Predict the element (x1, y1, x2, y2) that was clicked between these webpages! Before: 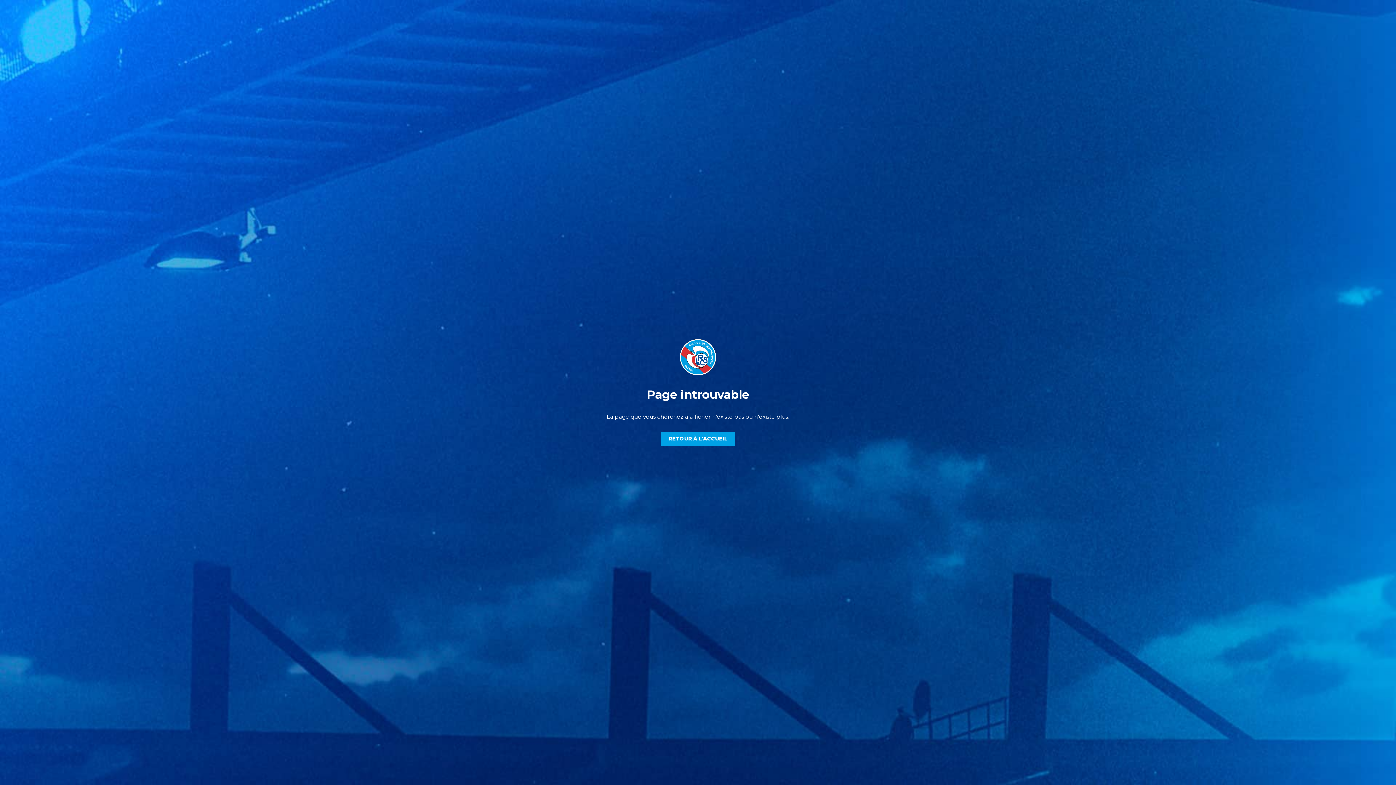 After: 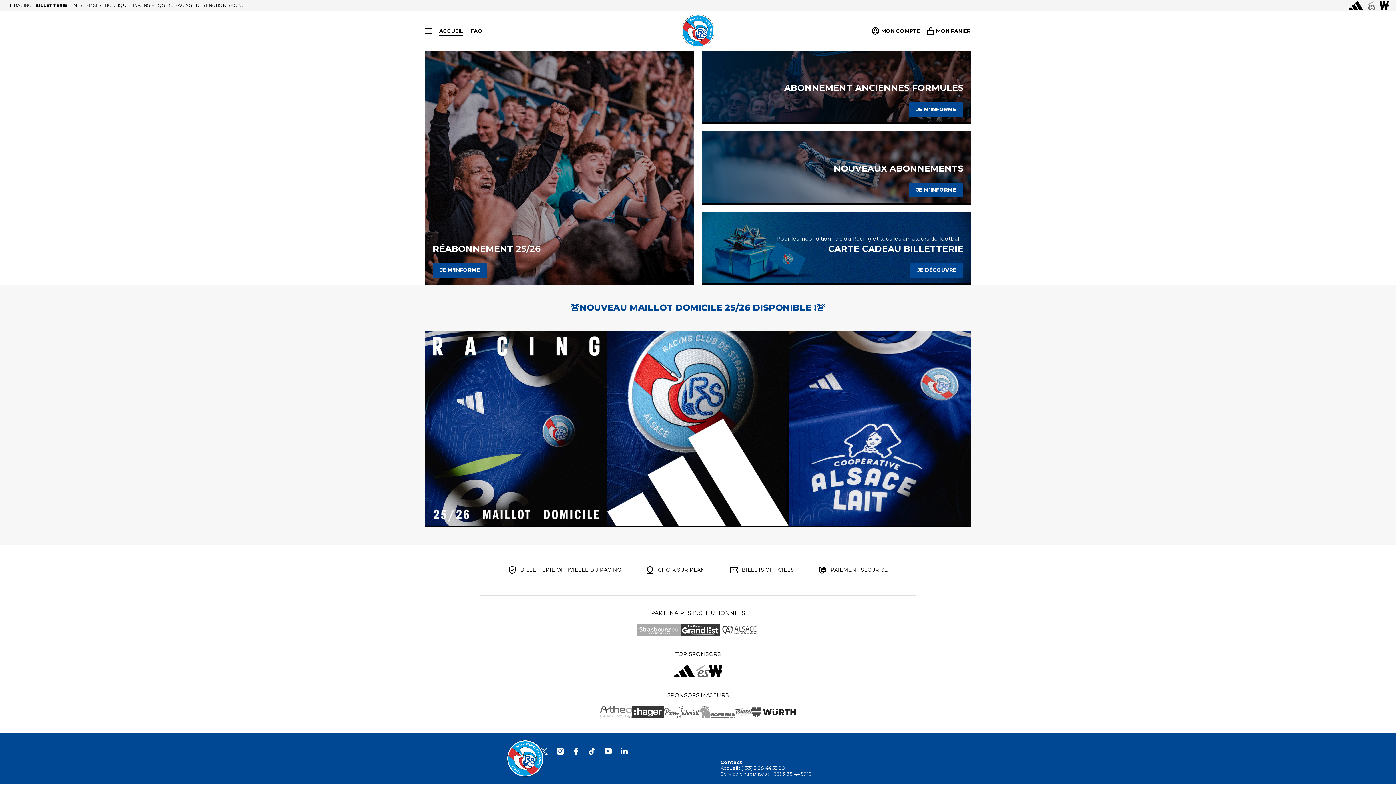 Action: bbox: (661, 431, 734, 446) label: RETOUR À L'ACCUEIL